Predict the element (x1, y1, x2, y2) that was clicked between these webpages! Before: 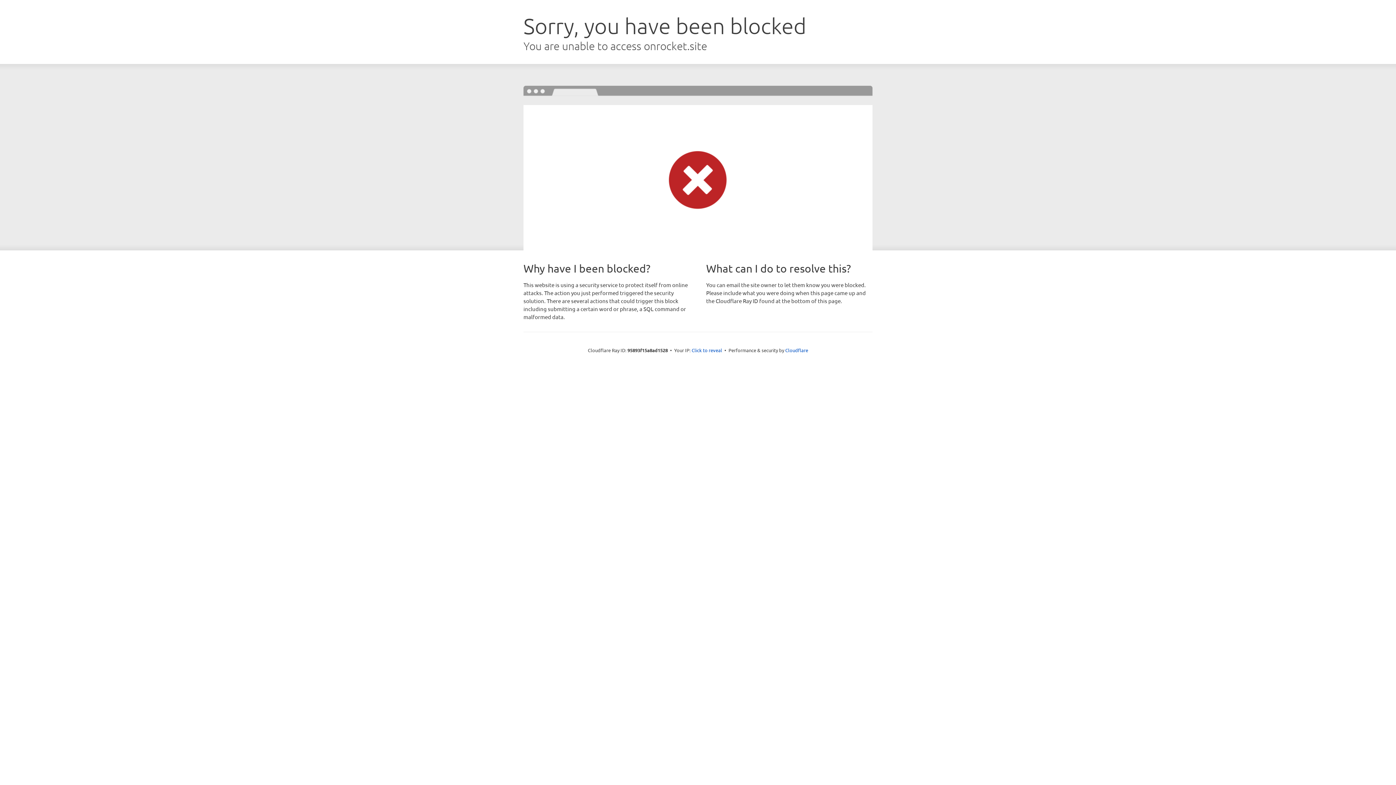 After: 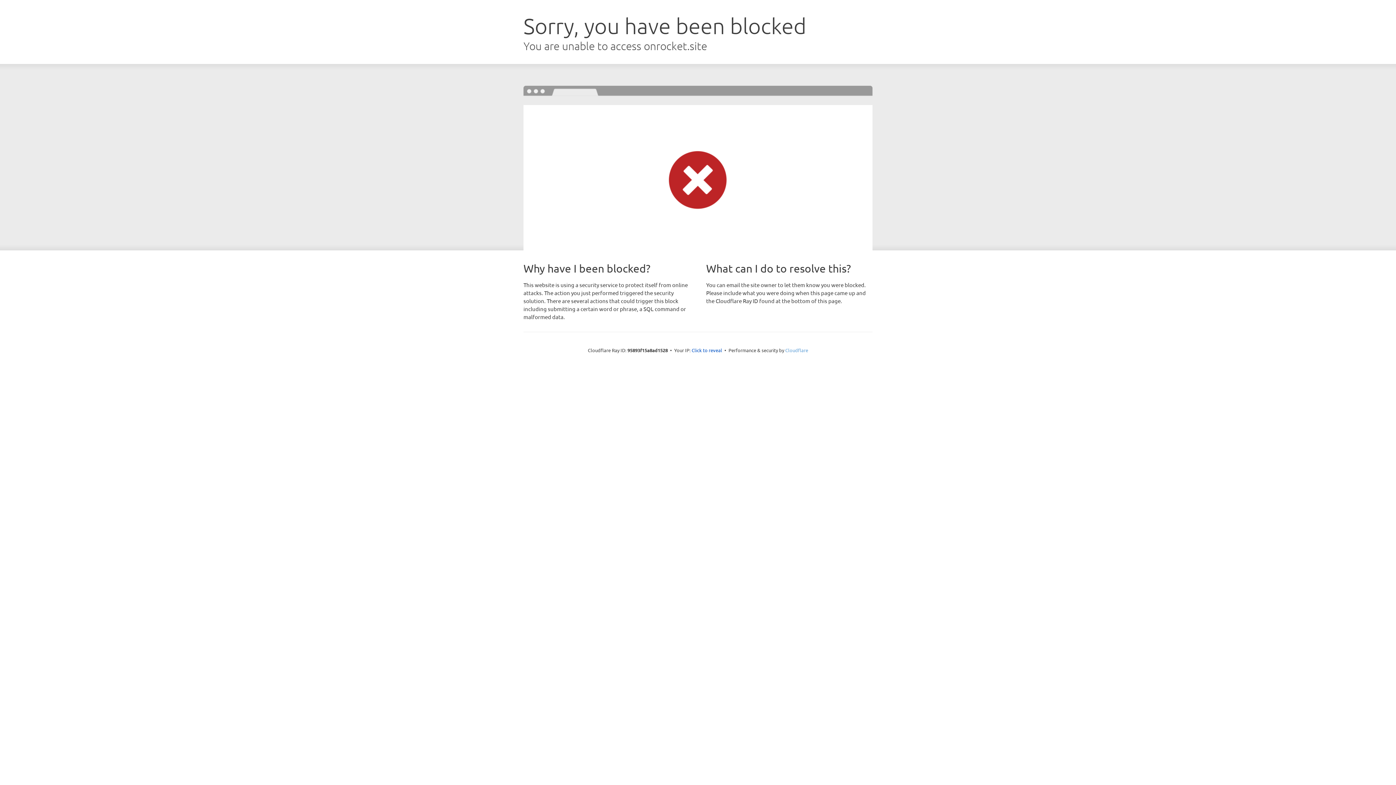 Action: label: Cloudflare bbox: (785, 347, 808, 353)